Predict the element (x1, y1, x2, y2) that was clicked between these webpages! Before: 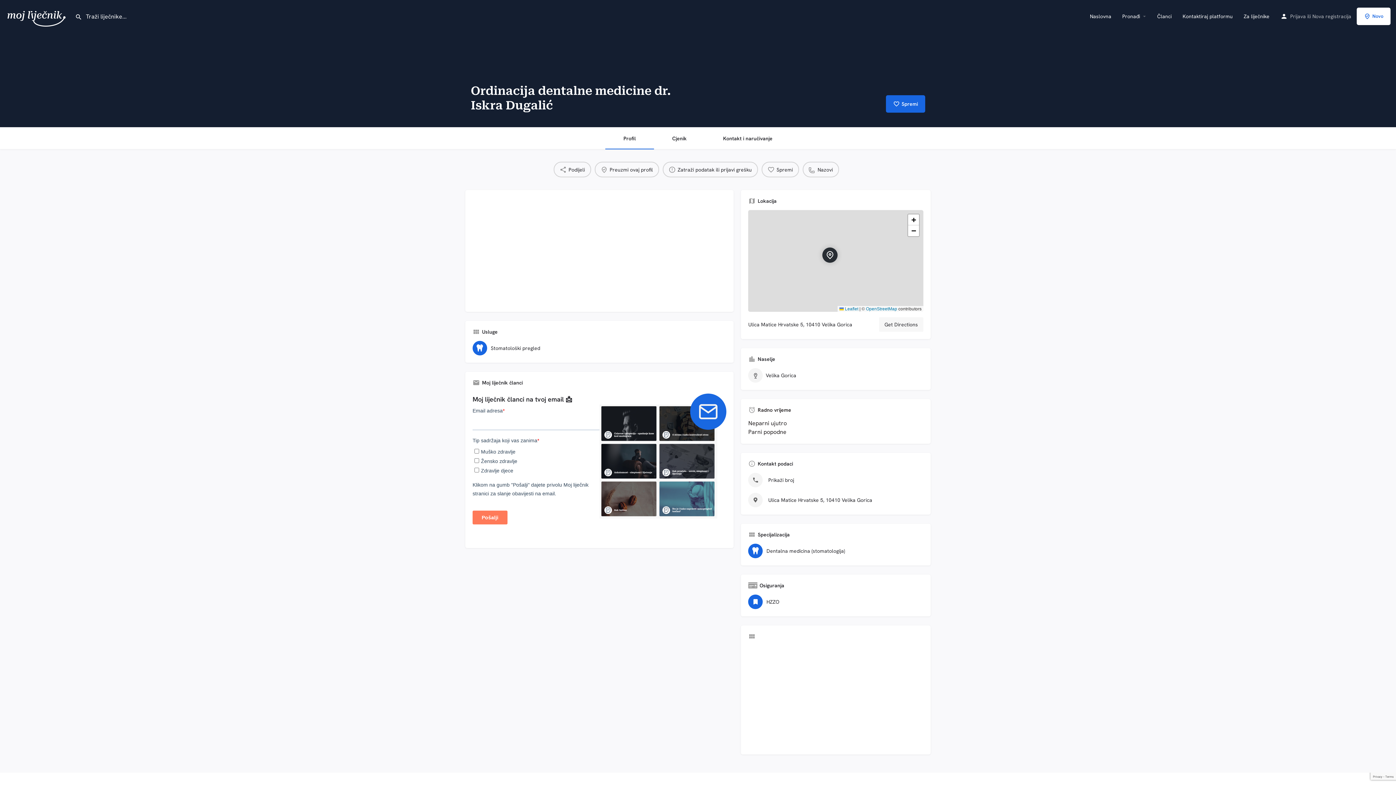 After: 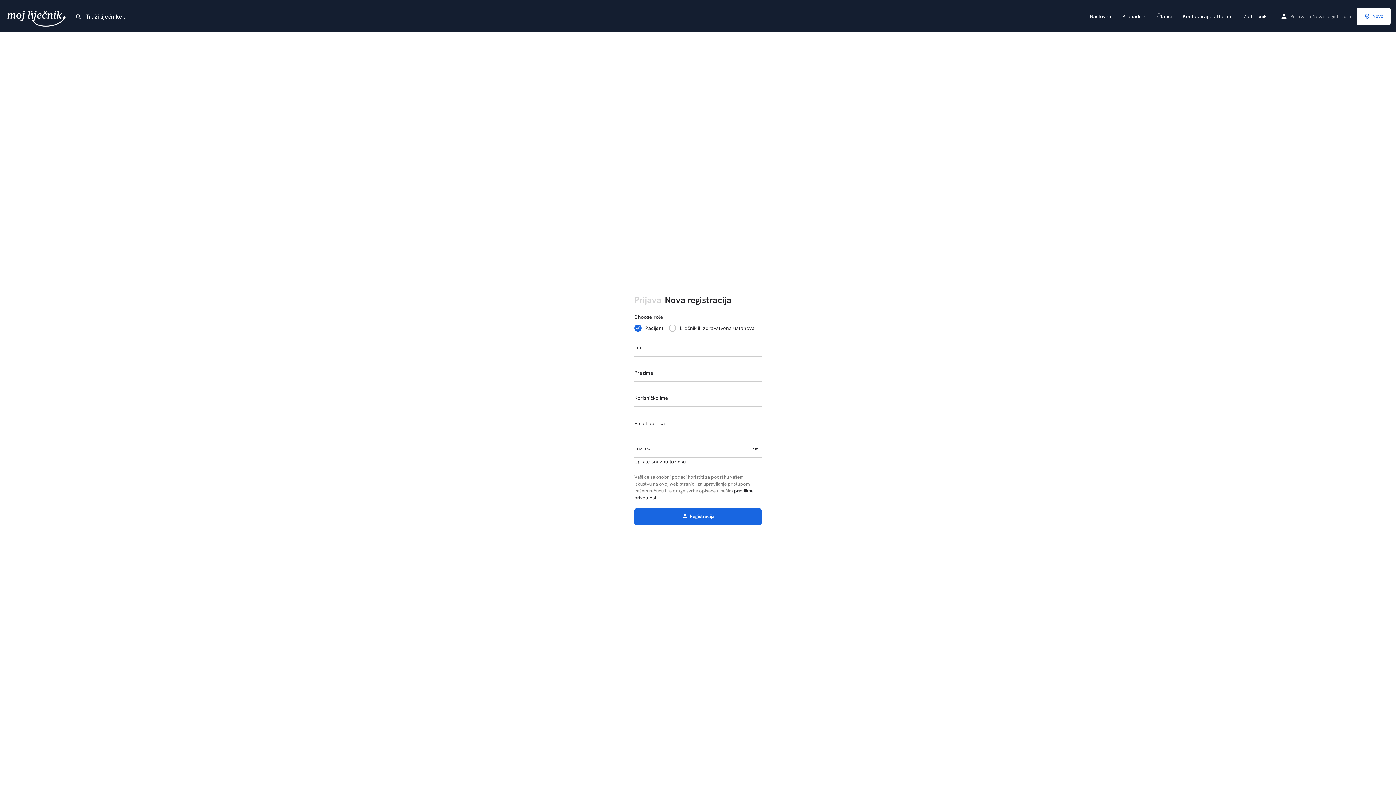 Action: label: Nova registracija bbox: (1312, 11, 1351, 20)